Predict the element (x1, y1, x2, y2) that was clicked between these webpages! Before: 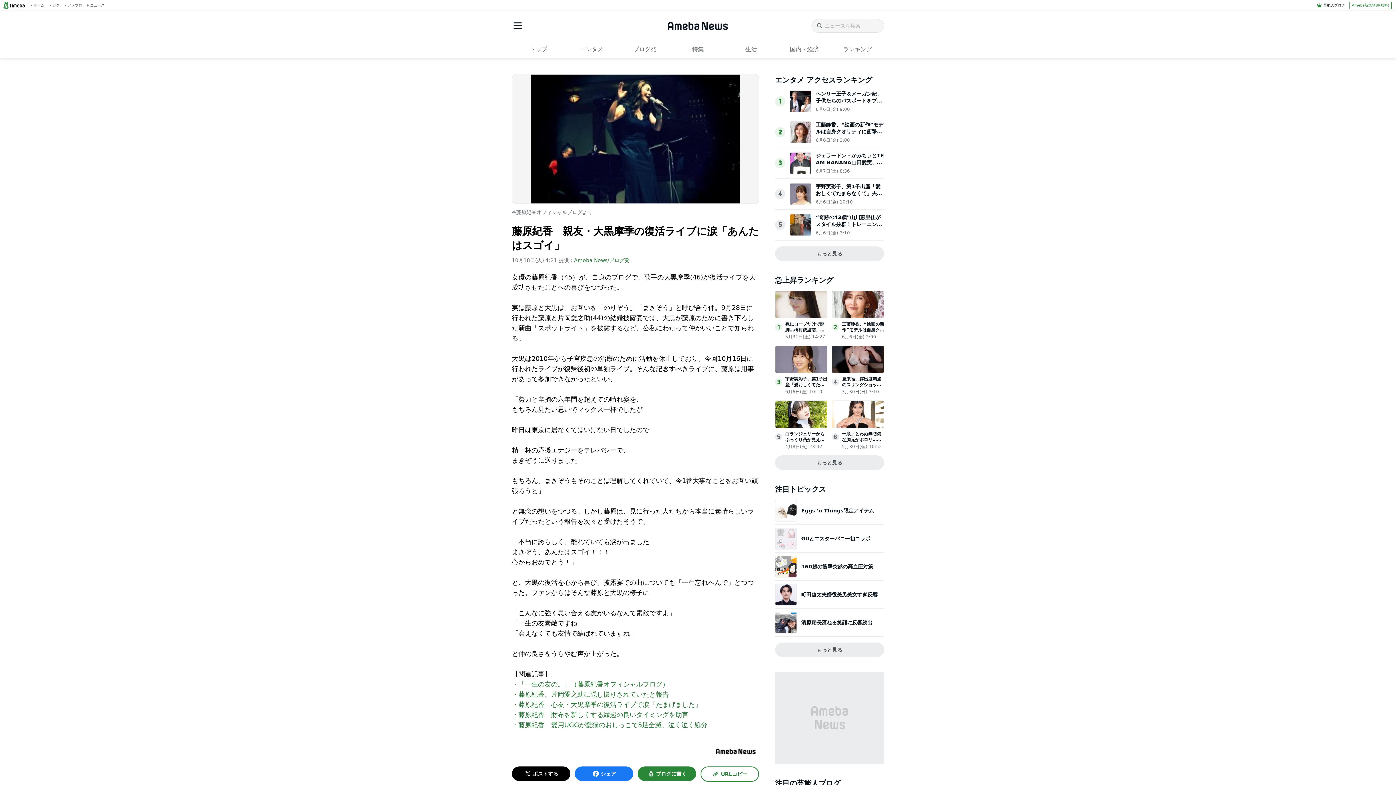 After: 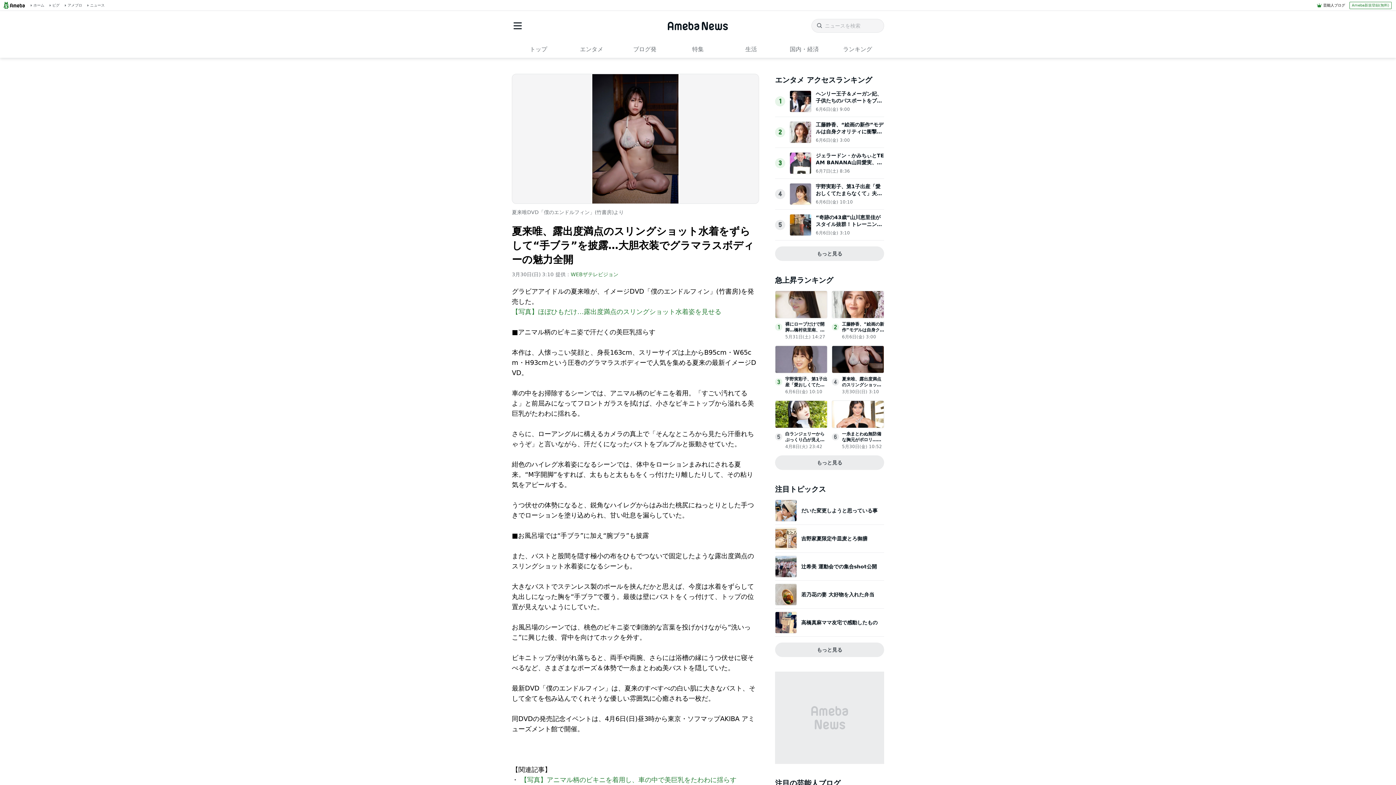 Action: bbox: (832, 366, 884, 373)